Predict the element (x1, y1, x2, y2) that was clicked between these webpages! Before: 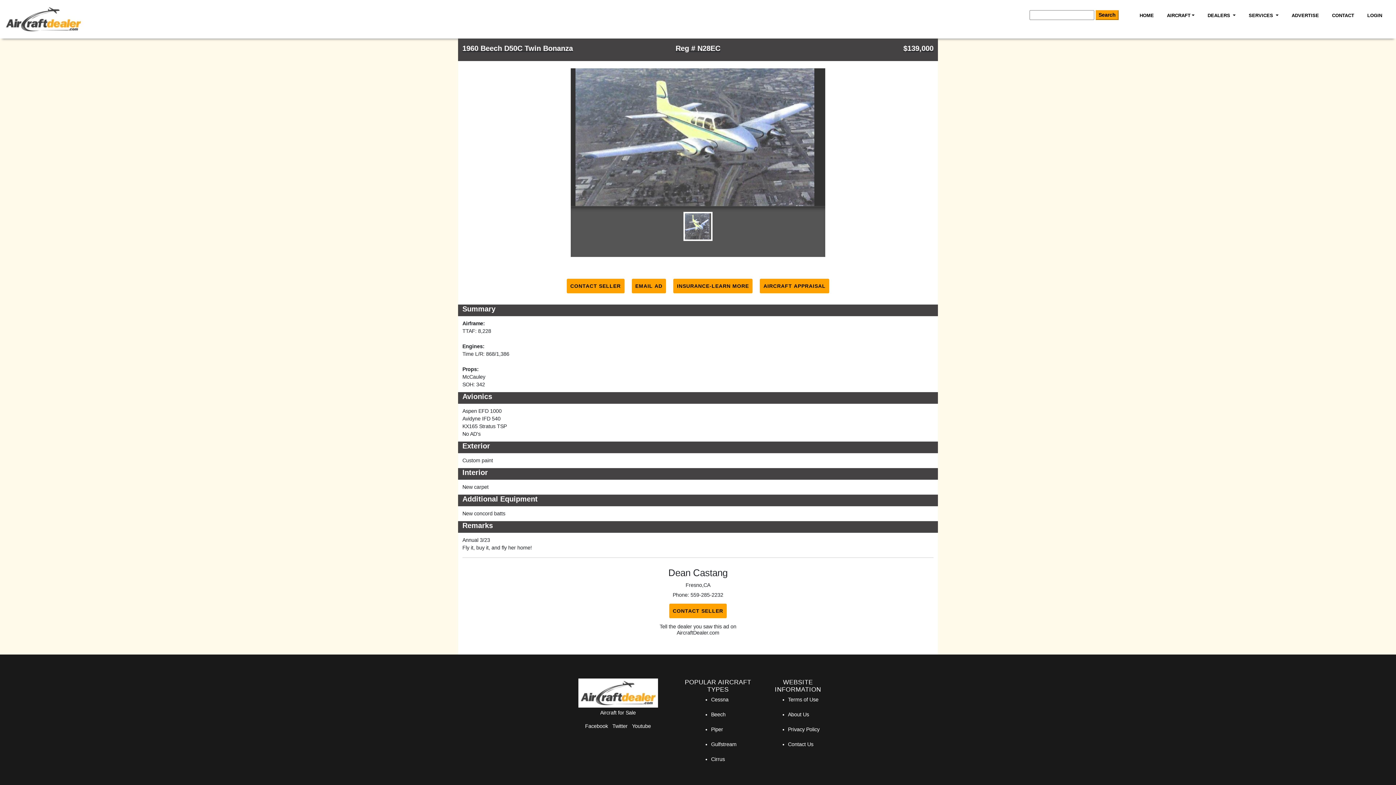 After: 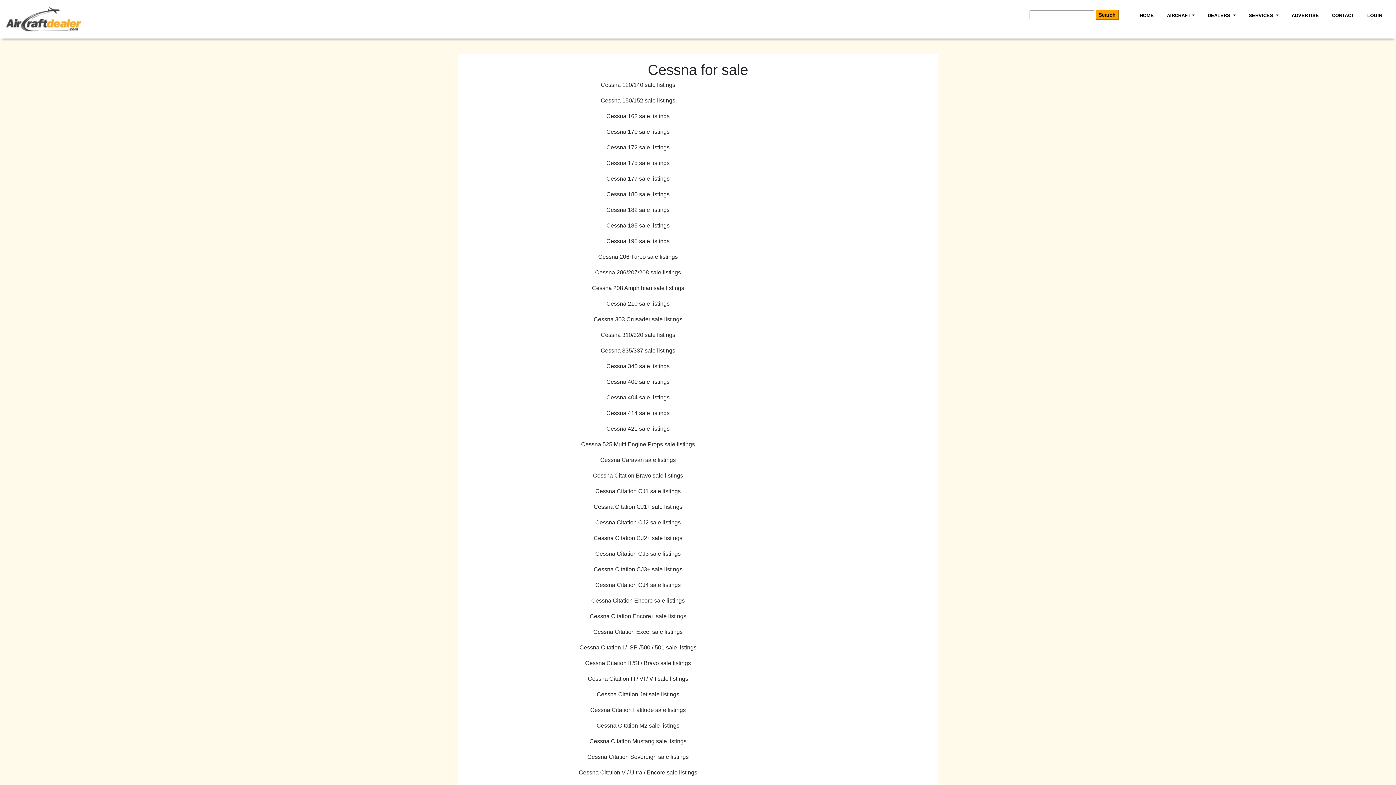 Action: bbox: (711, 697, 728, 702) label: Cessna